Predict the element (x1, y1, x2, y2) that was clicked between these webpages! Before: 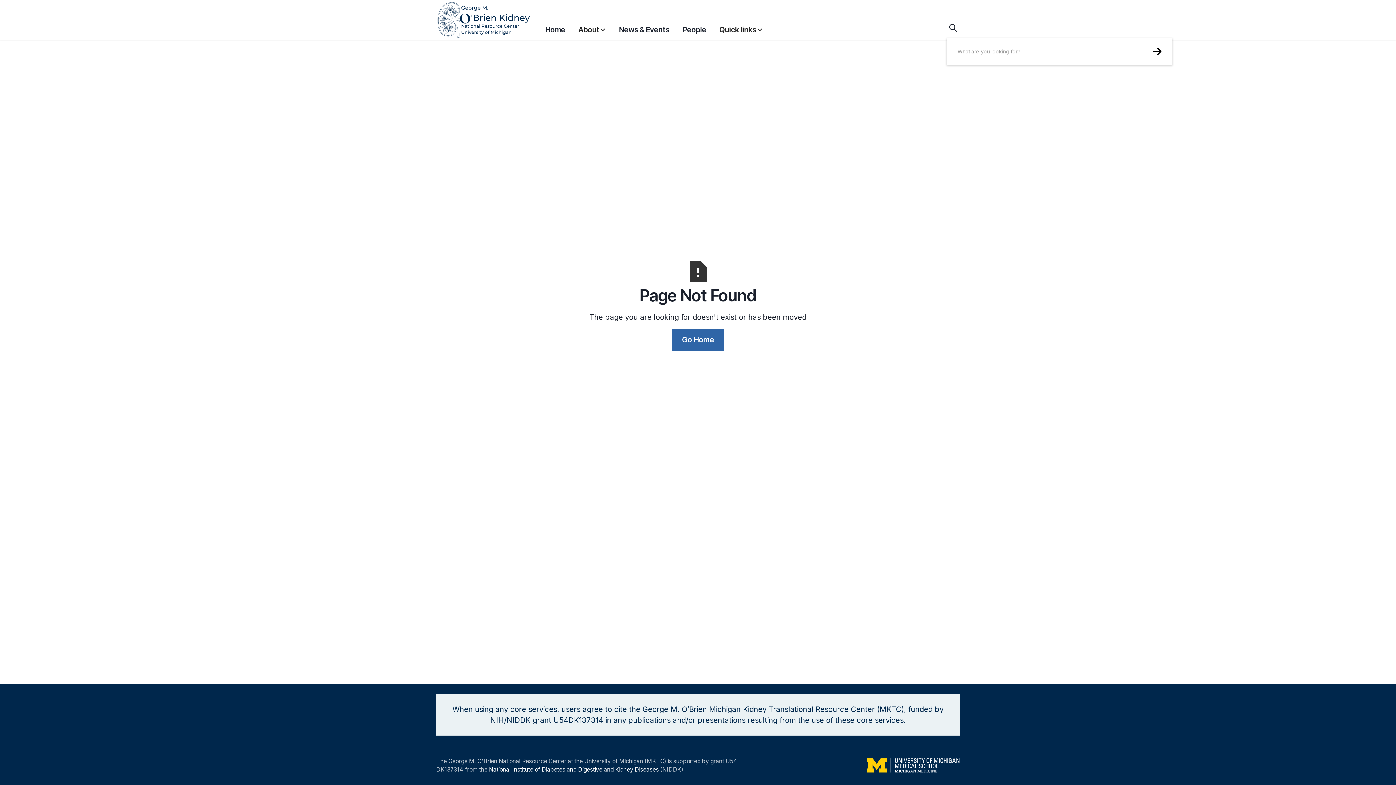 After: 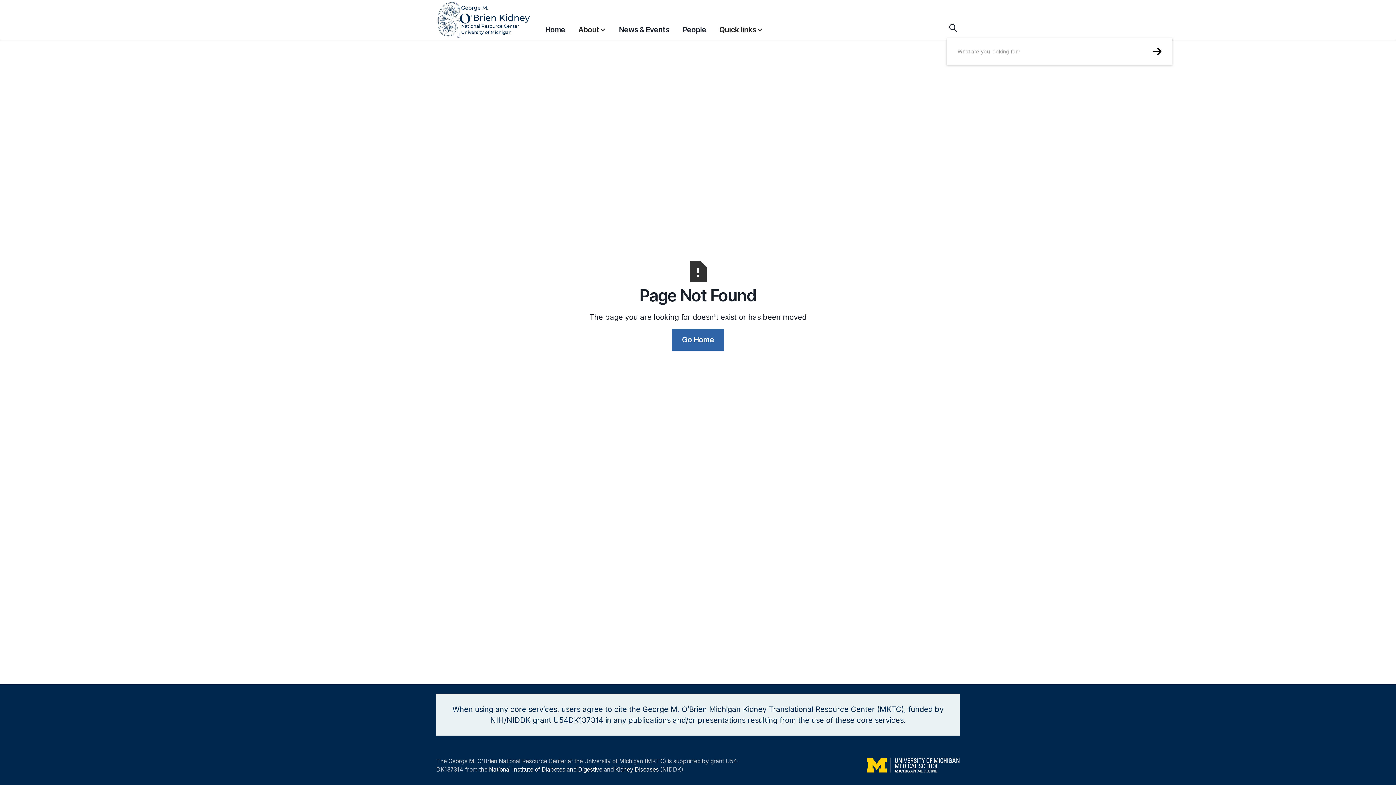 Action: label: Quick links bbox: (719, 17, 763, 38)